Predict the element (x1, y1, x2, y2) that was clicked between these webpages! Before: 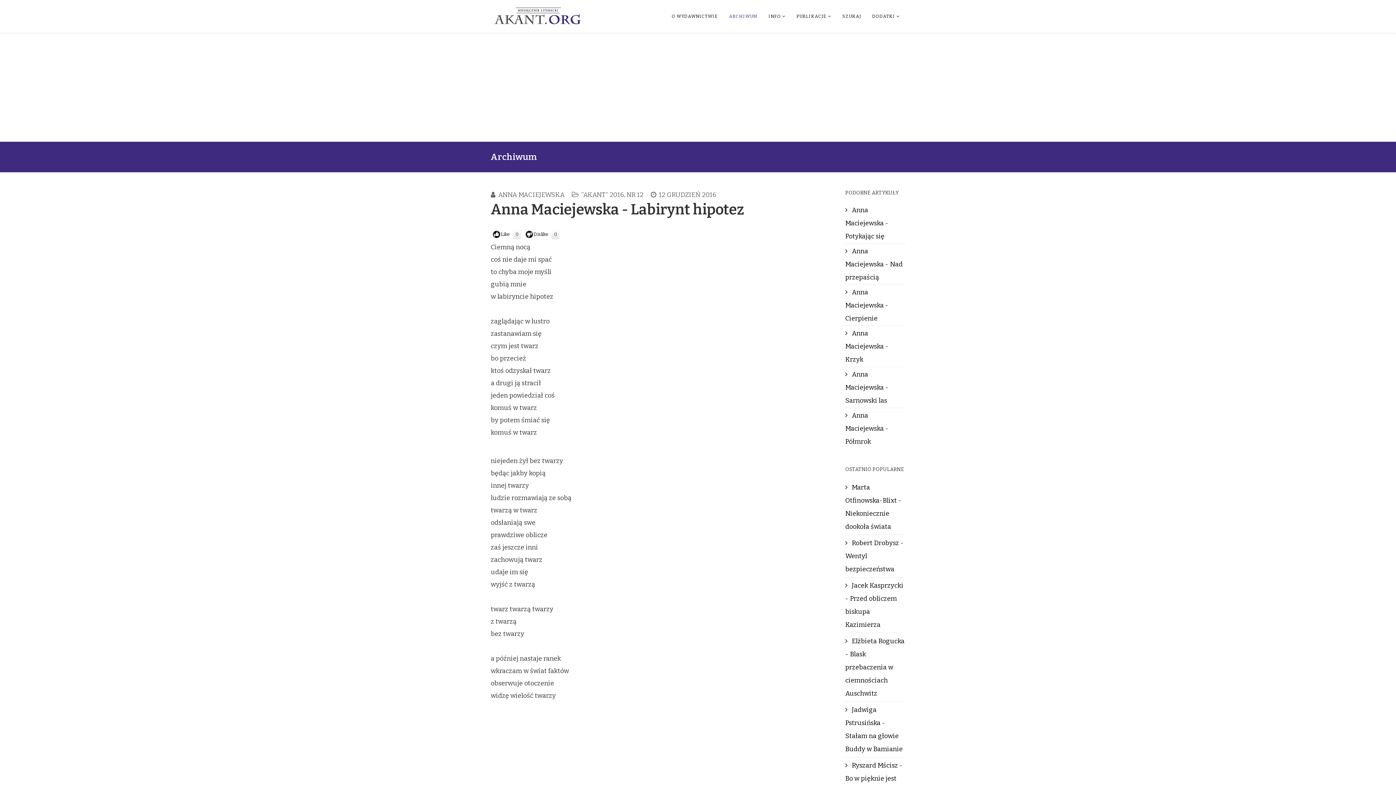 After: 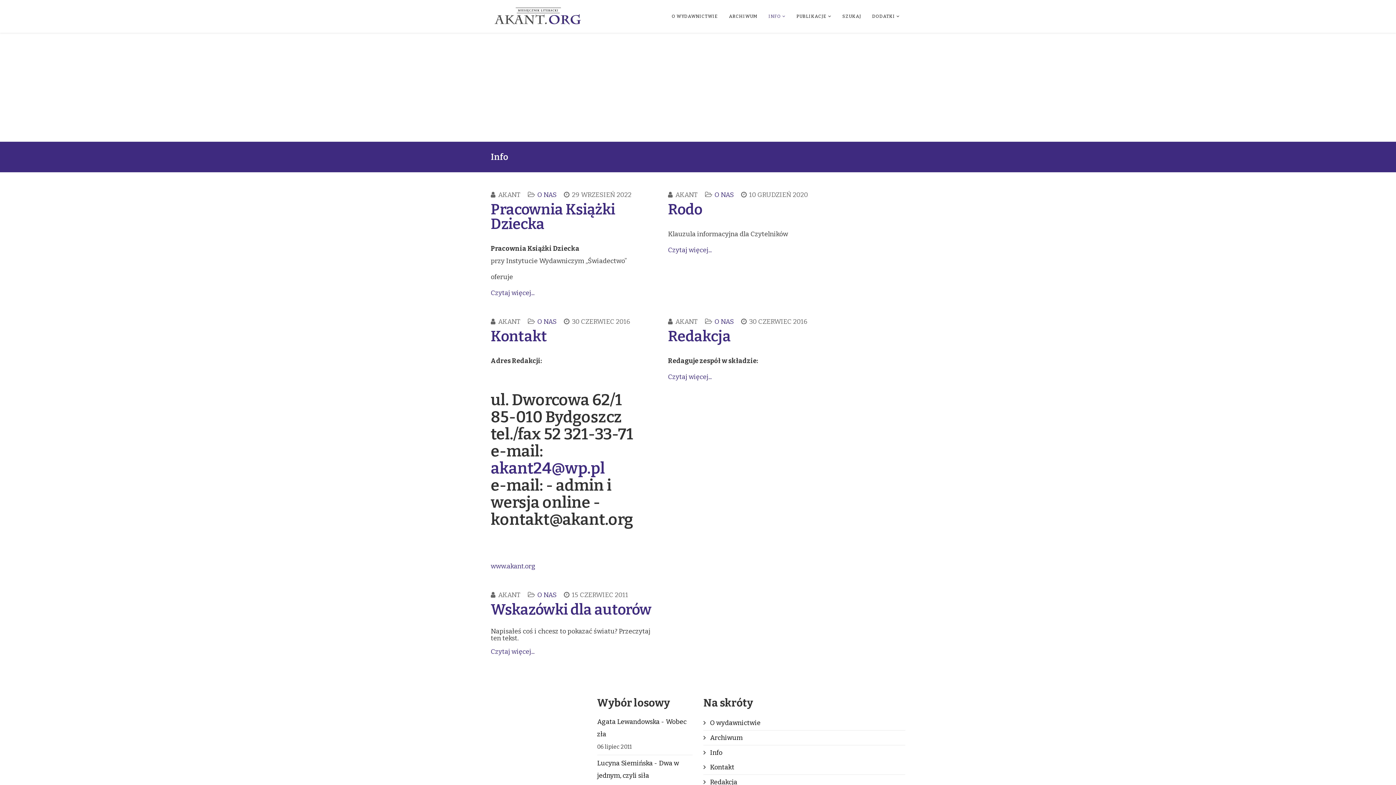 Action: bbox: (763, 0, 791, 32) label: INFO